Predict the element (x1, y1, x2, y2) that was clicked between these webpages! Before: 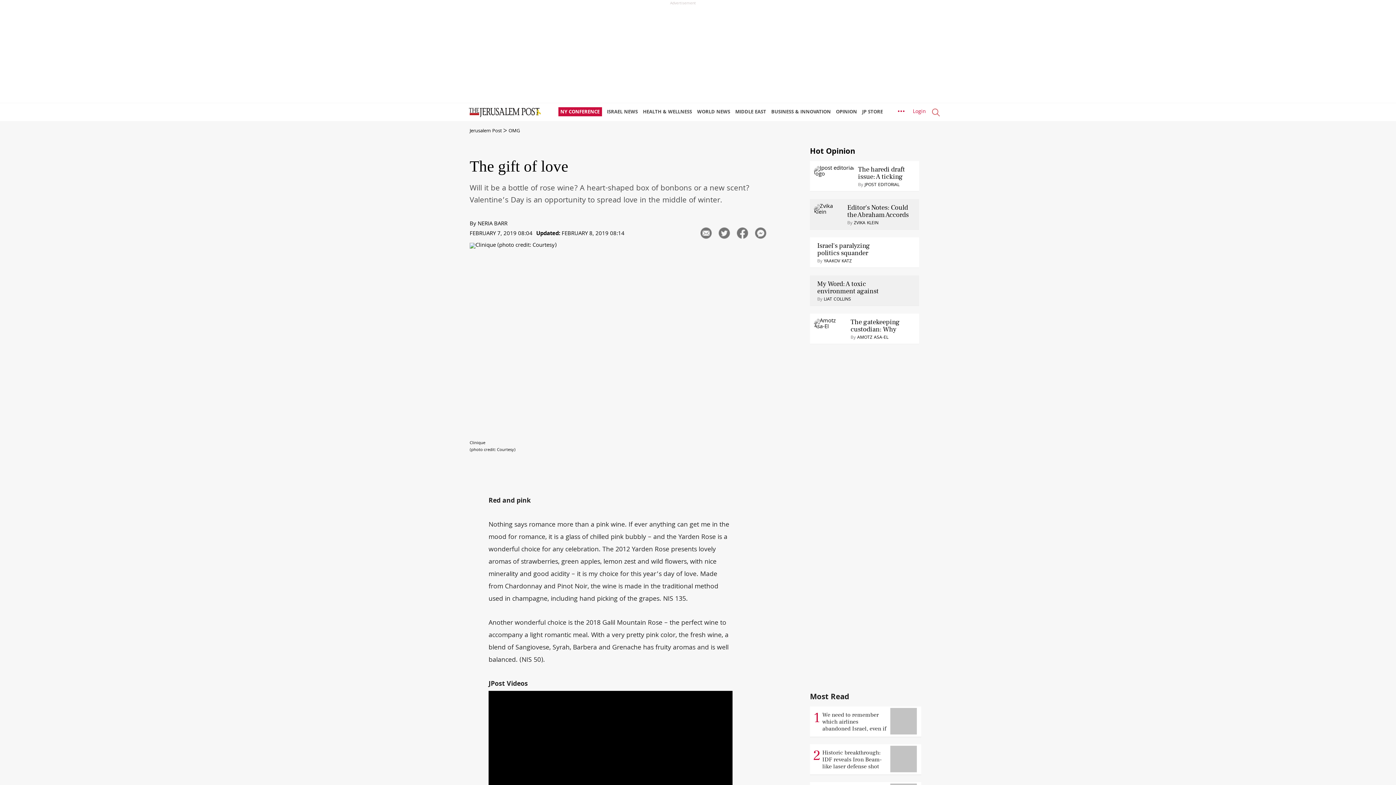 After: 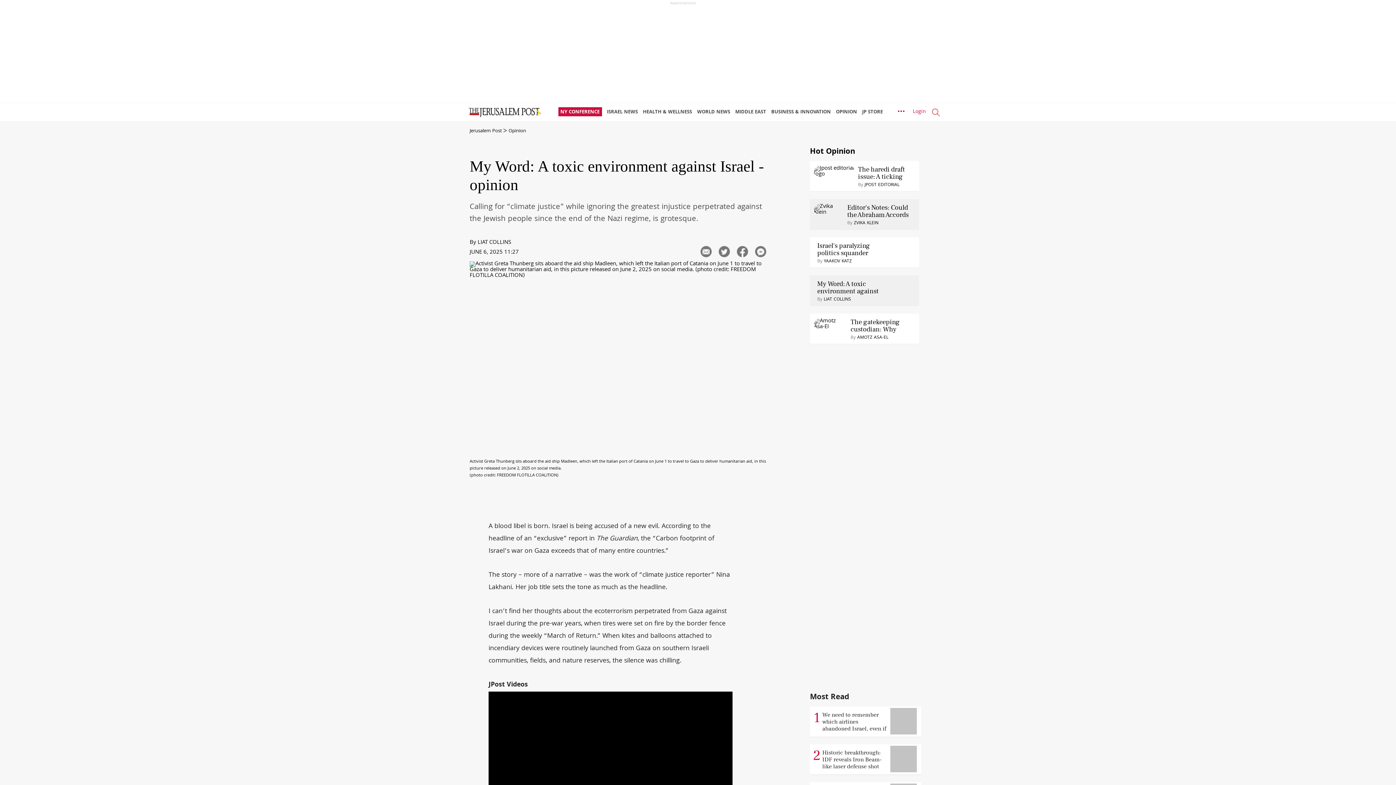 Action: bbox: (817, 280, 892, 294) label: My Word: A toxic environment against Israel